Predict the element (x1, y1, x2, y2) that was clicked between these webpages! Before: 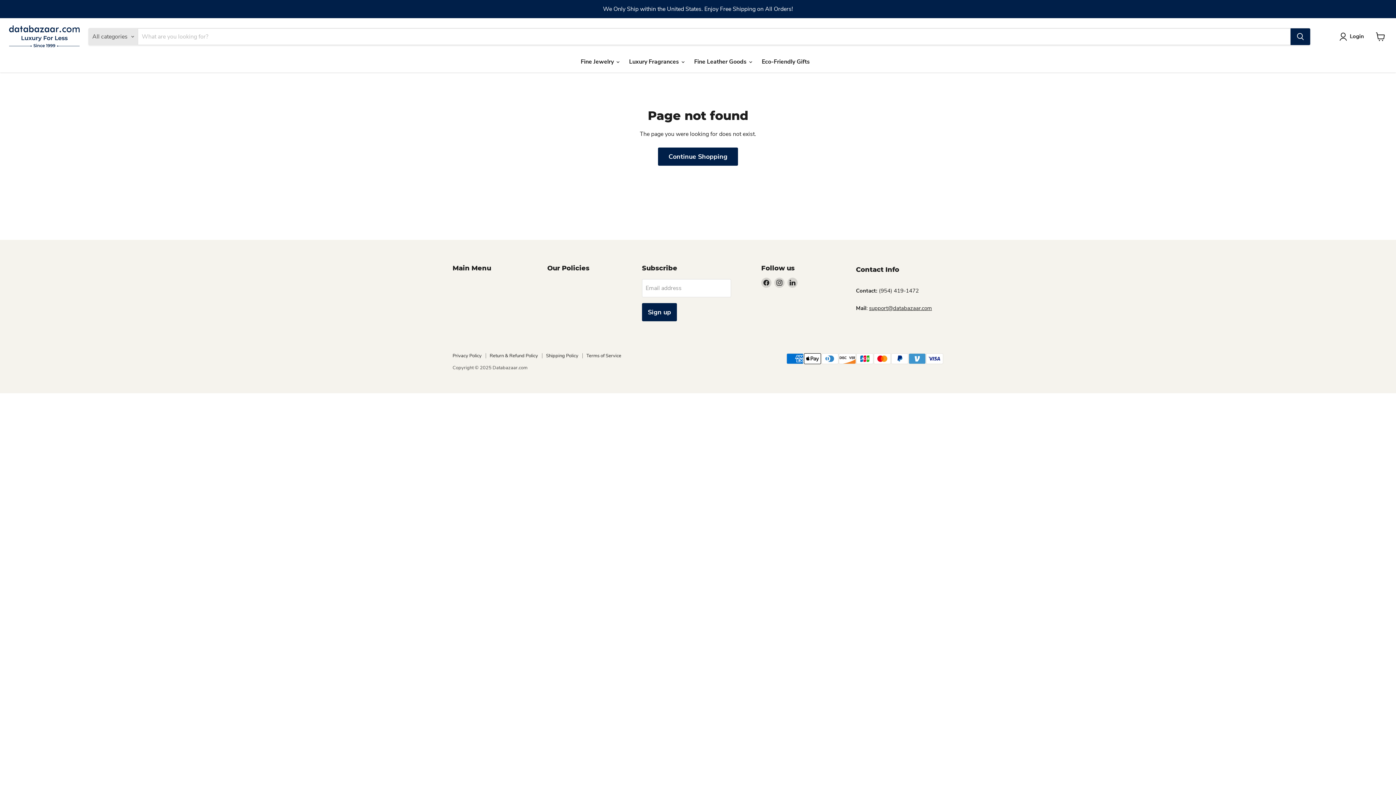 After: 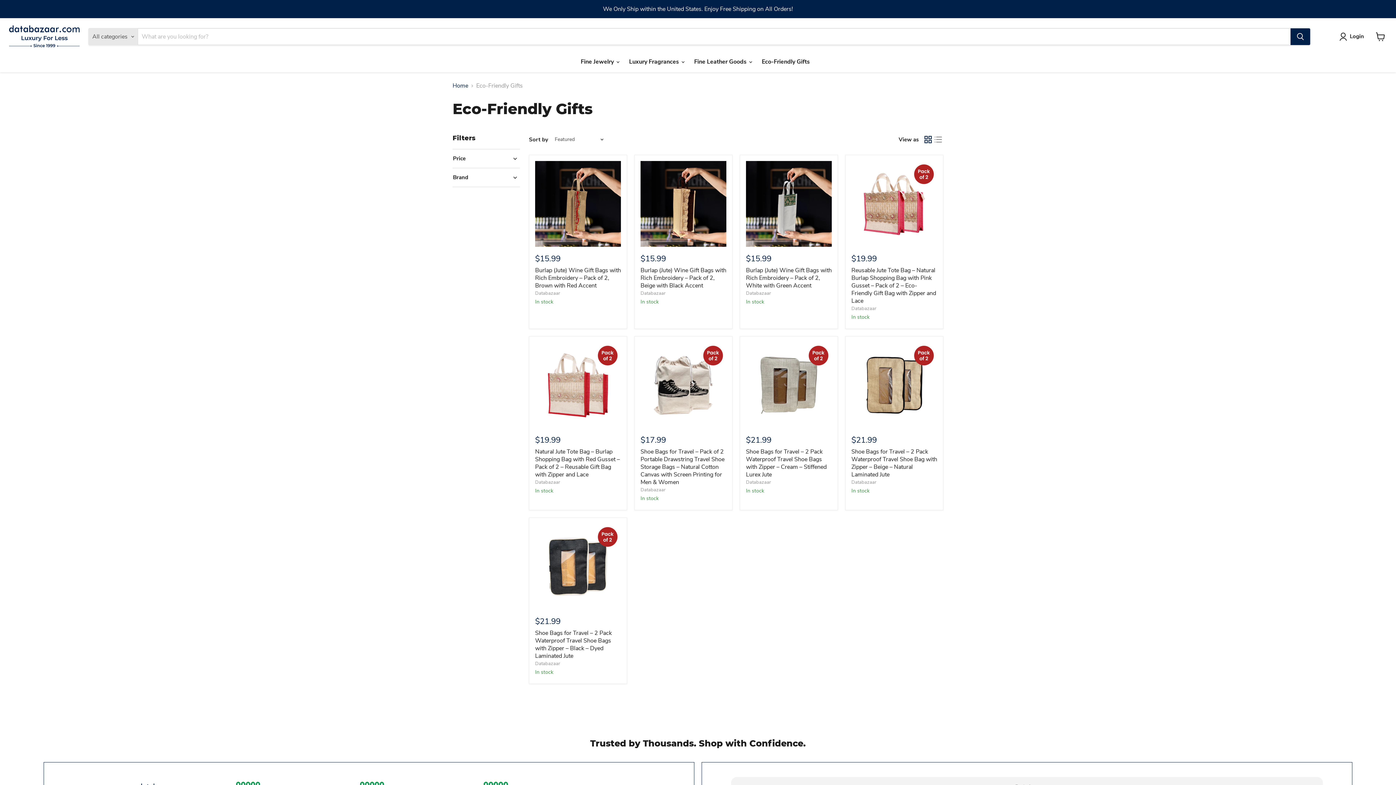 Action: bbox: (756, 54, 815, 69) label: Eco-Friendly Gifts